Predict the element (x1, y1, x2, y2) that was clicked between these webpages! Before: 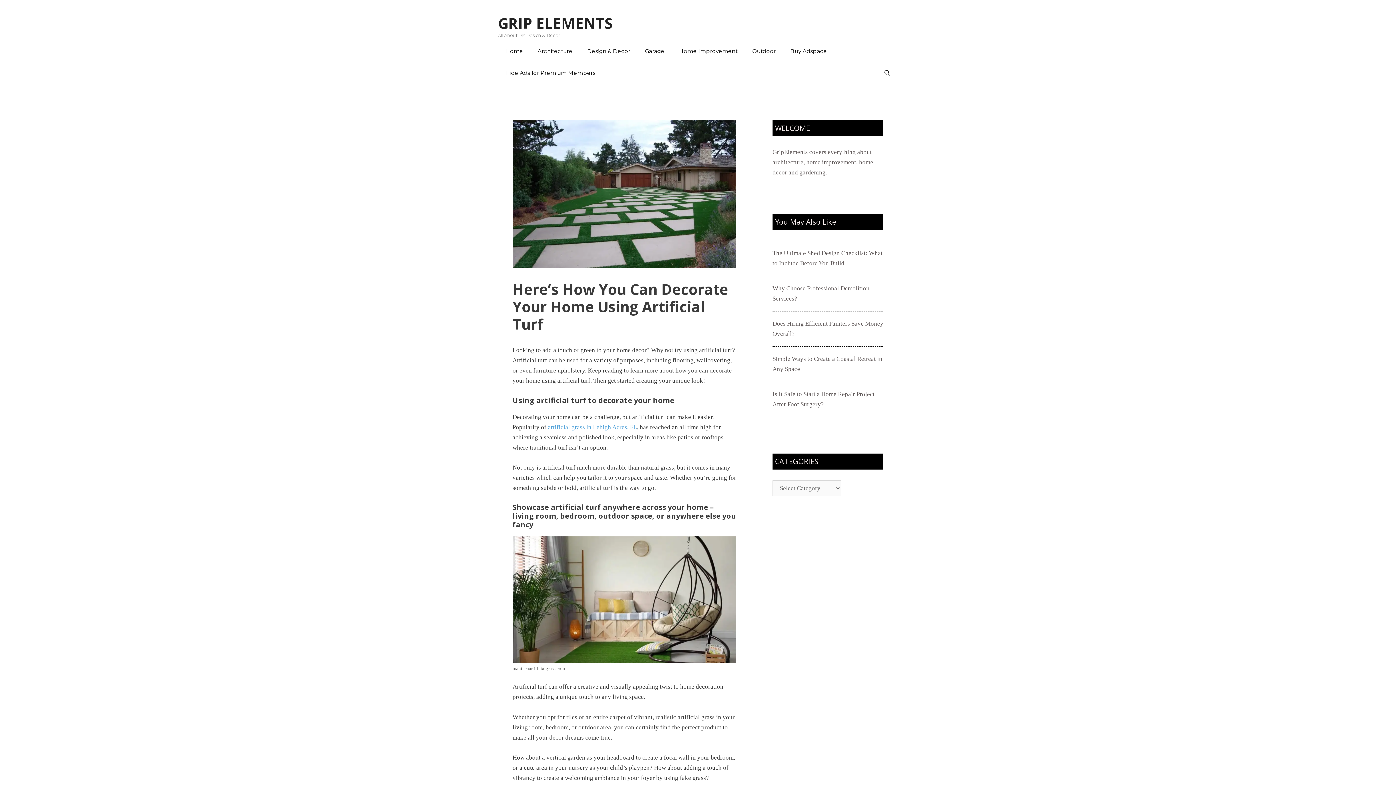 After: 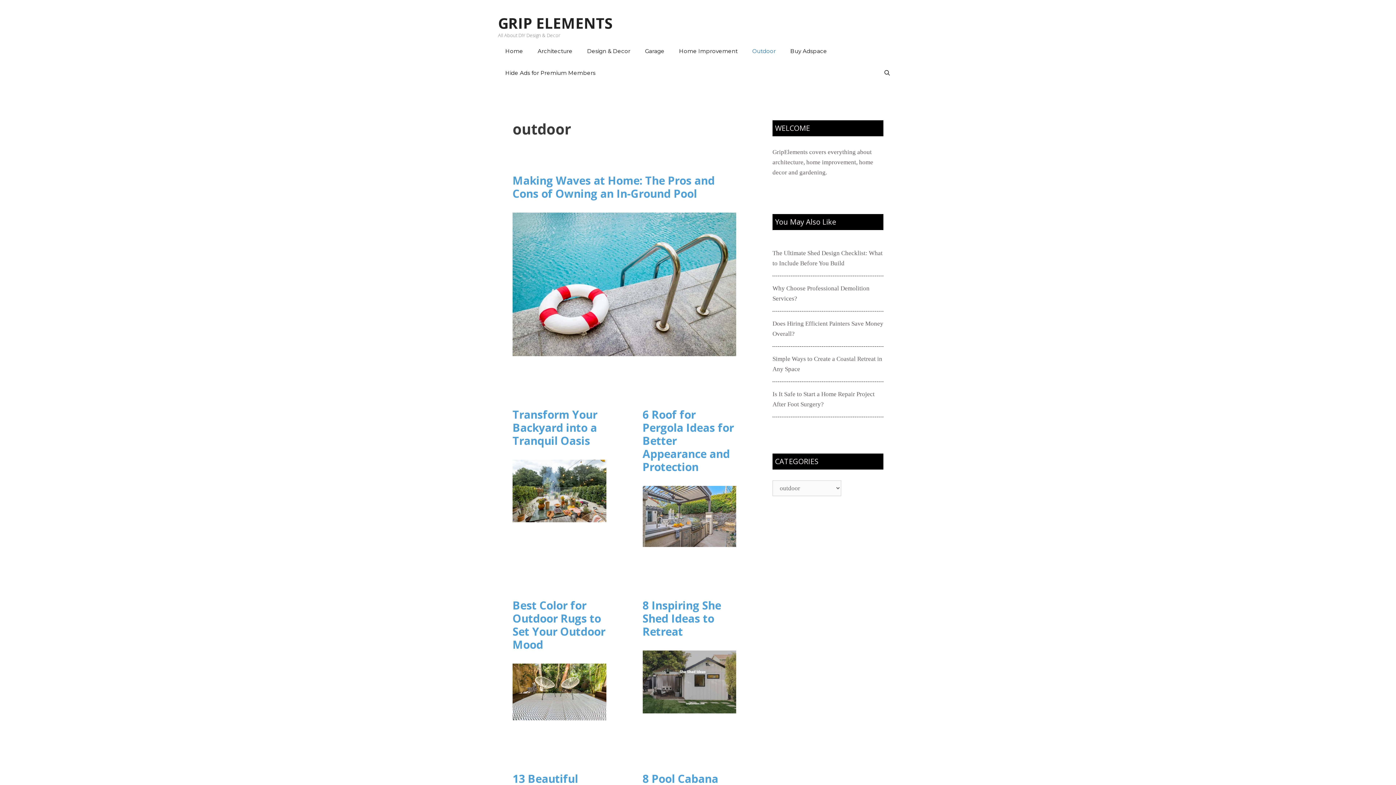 Action: bbox: (745, 40, 783, 62) label: Outdoor